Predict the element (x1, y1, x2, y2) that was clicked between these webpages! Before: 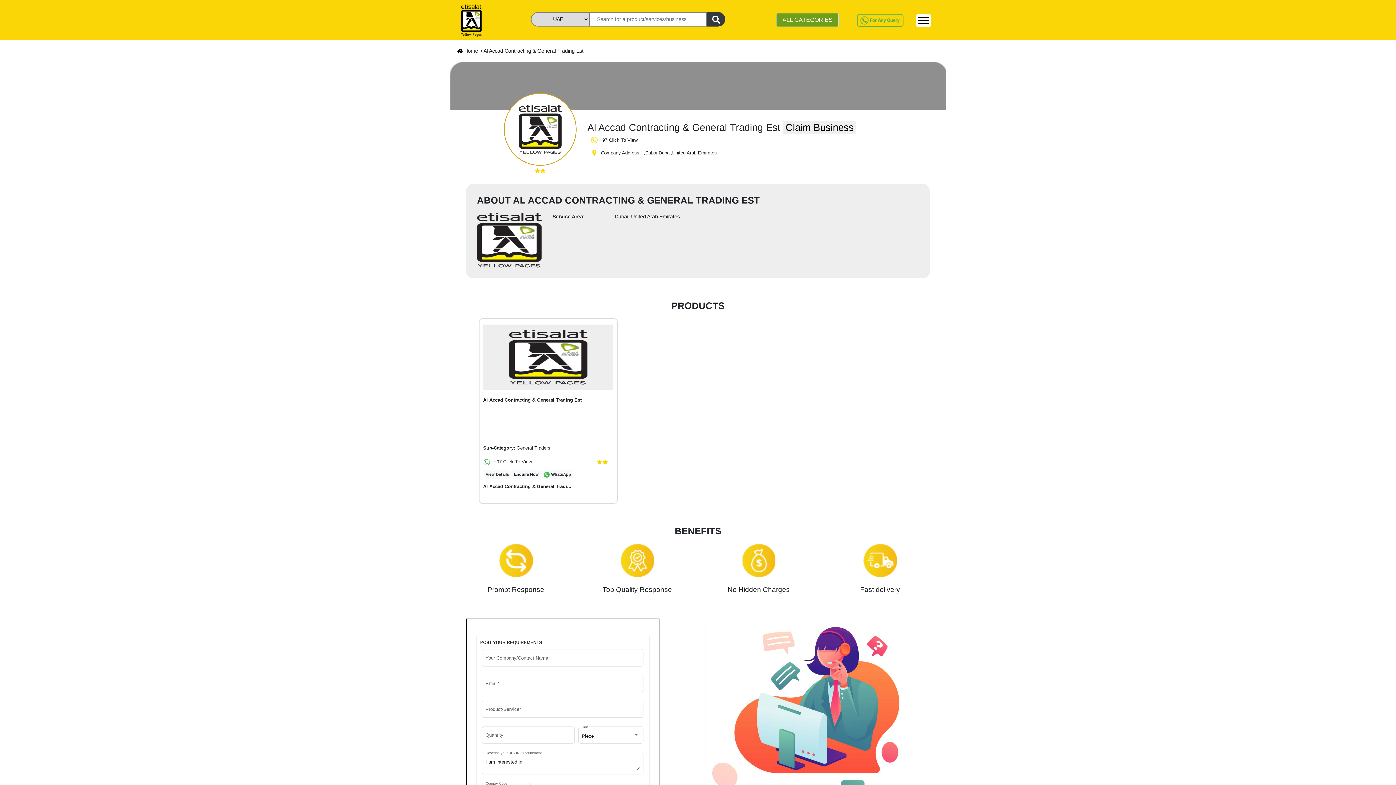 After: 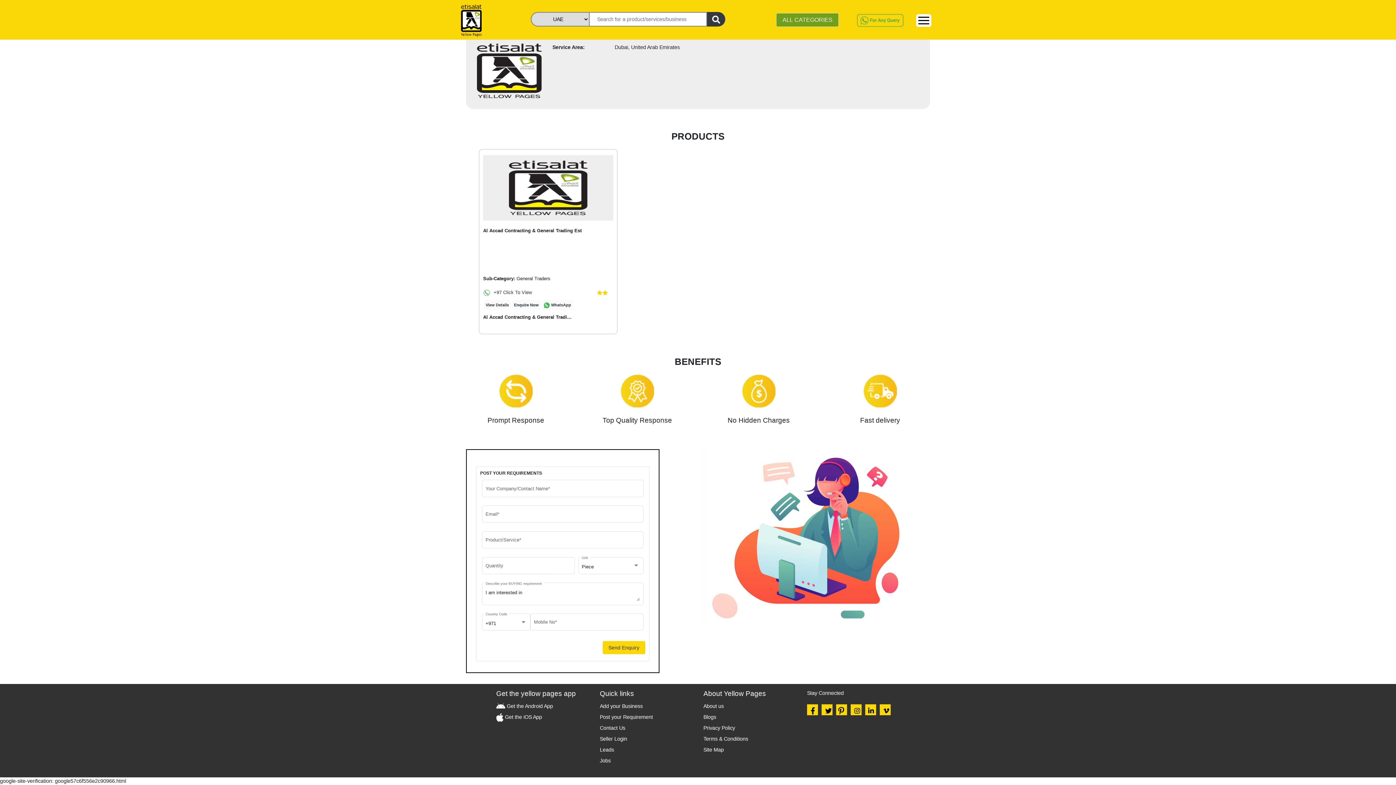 Action: bbox: (838, 758, 844, 764)